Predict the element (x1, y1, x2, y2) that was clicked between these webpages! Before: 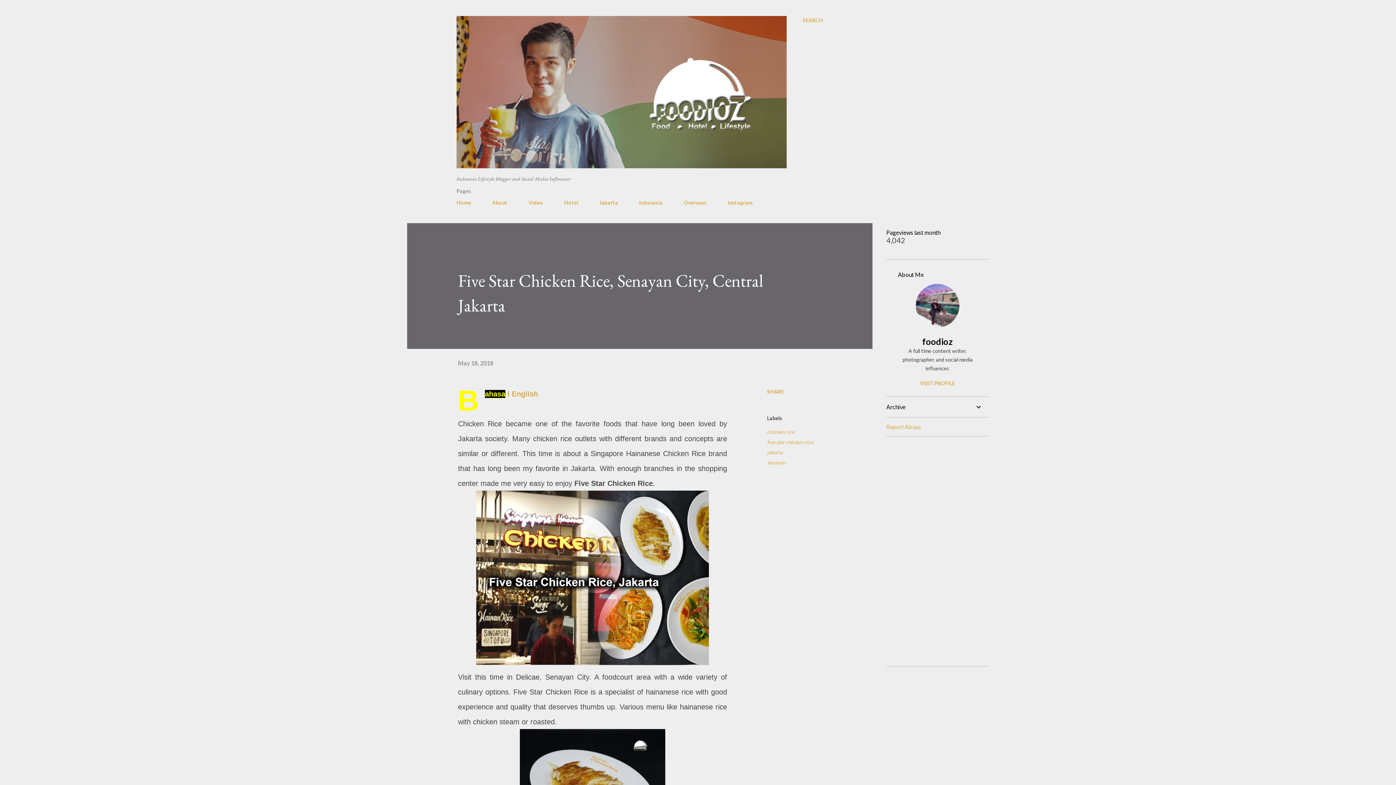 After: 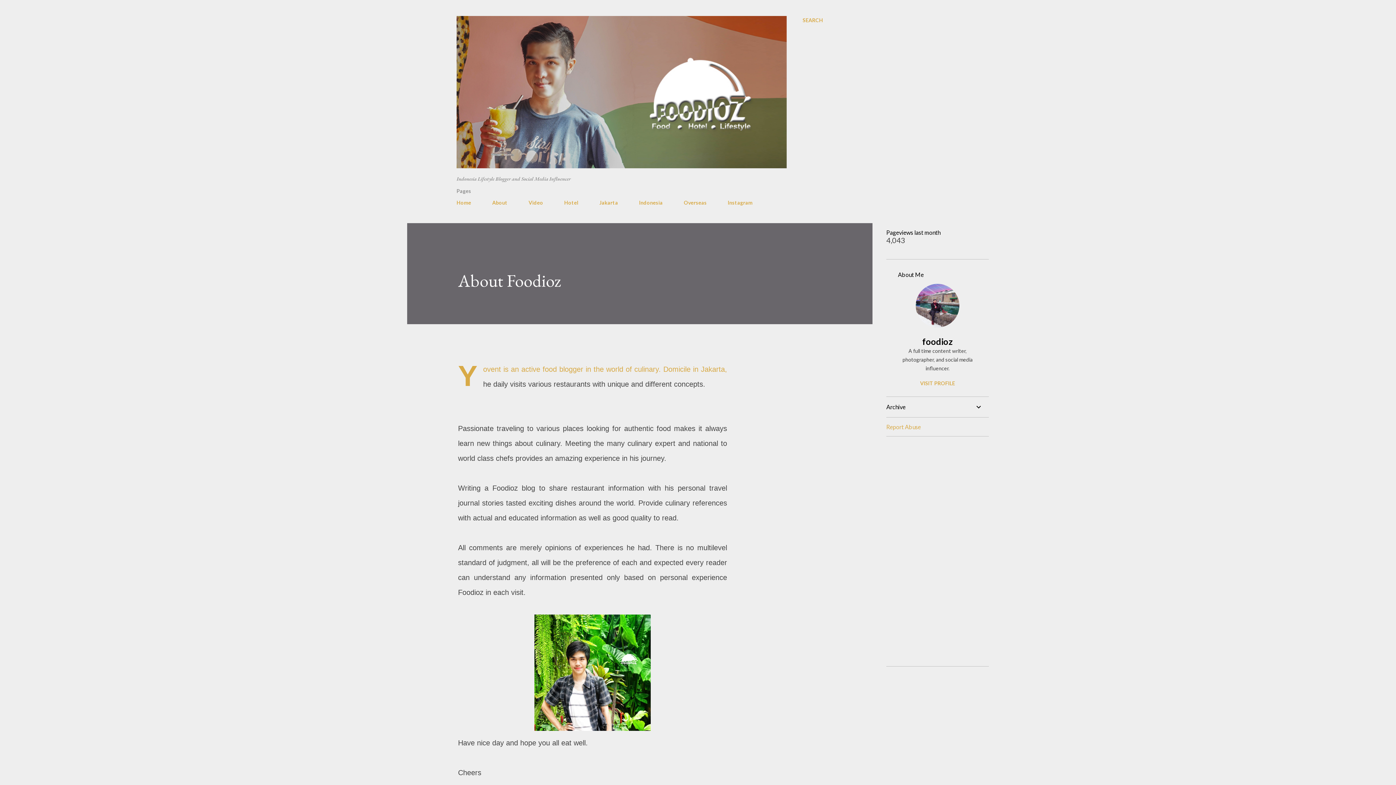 Action: bbox: (488, 195, 512, 210) label: About